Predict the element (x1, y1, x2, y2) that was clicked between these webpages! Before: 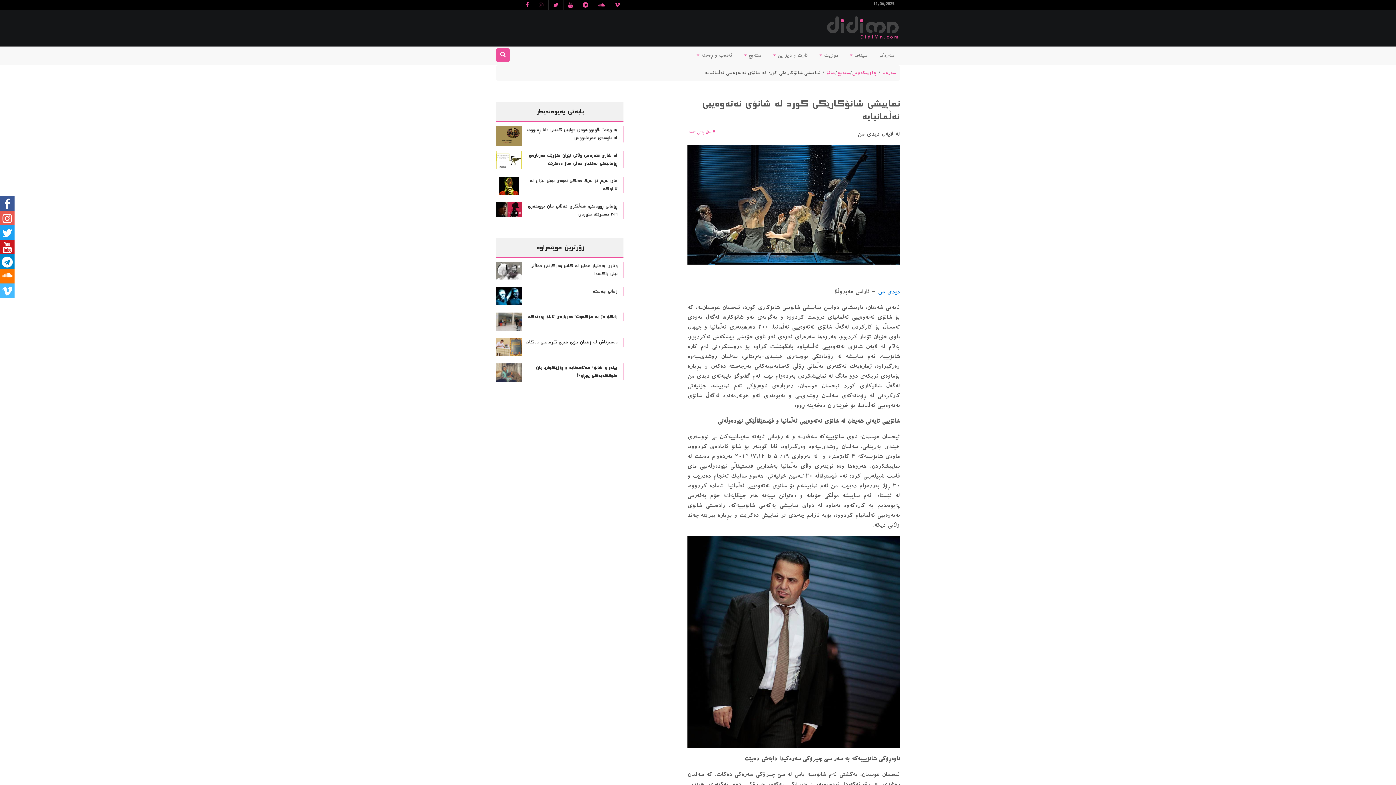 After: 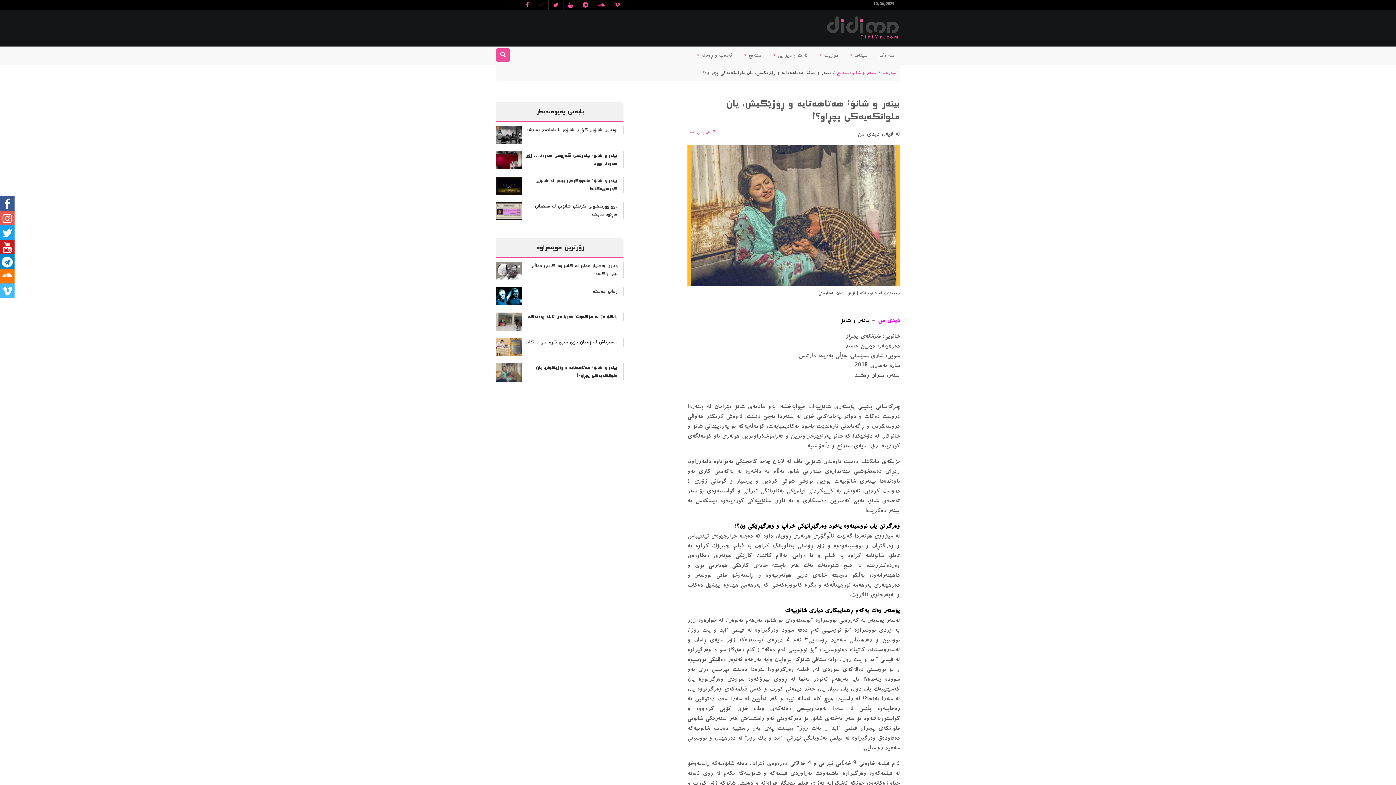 Action: bbox: (496, 363, 623, 380) label: بینەر و شانۆ: هەتاھەتایە و ڕۆژێکیش، یان ملوانکەیەکی پچڕاو؟!